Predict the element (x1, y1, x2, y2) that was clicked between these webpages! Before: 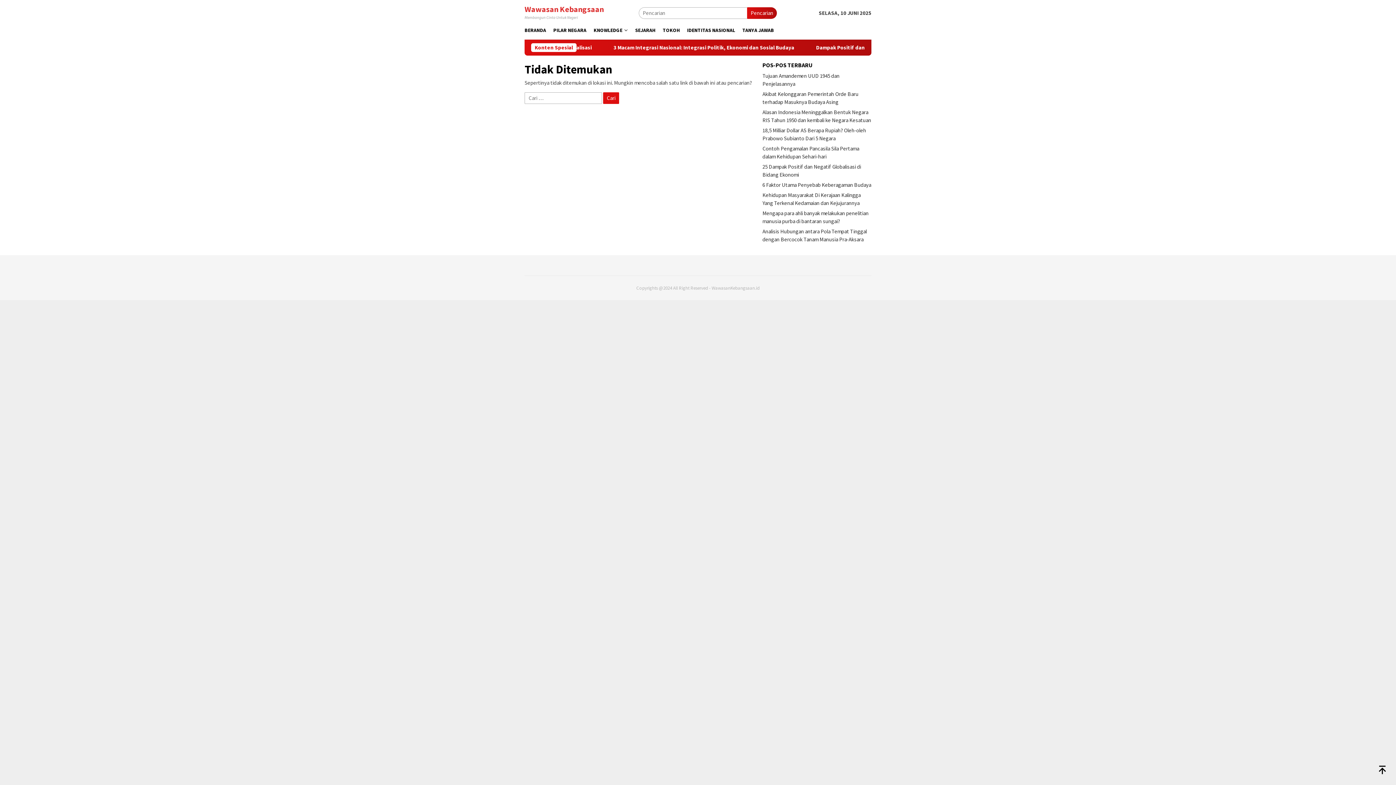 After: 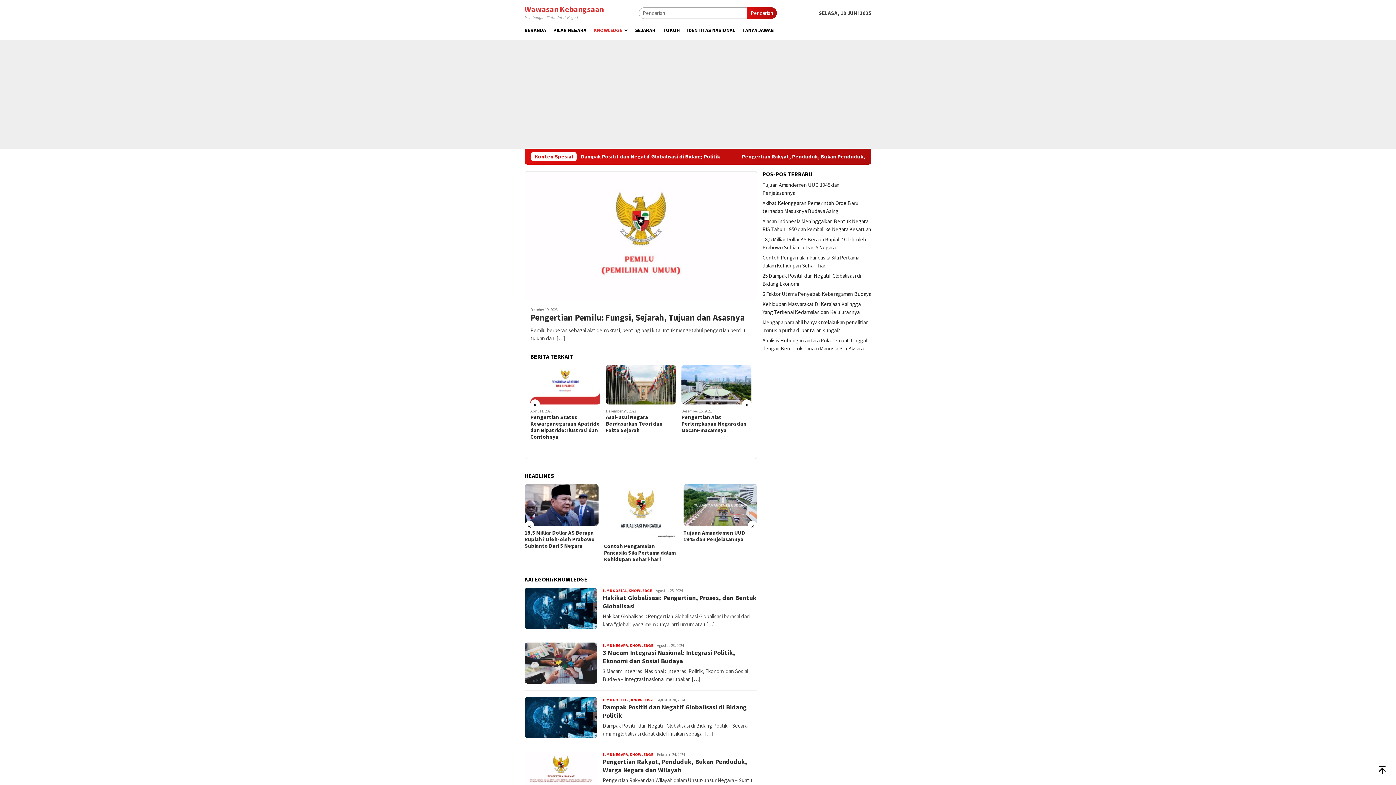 Action: bbox: (590, 21, 631, 39) label: KNOWLEDGE